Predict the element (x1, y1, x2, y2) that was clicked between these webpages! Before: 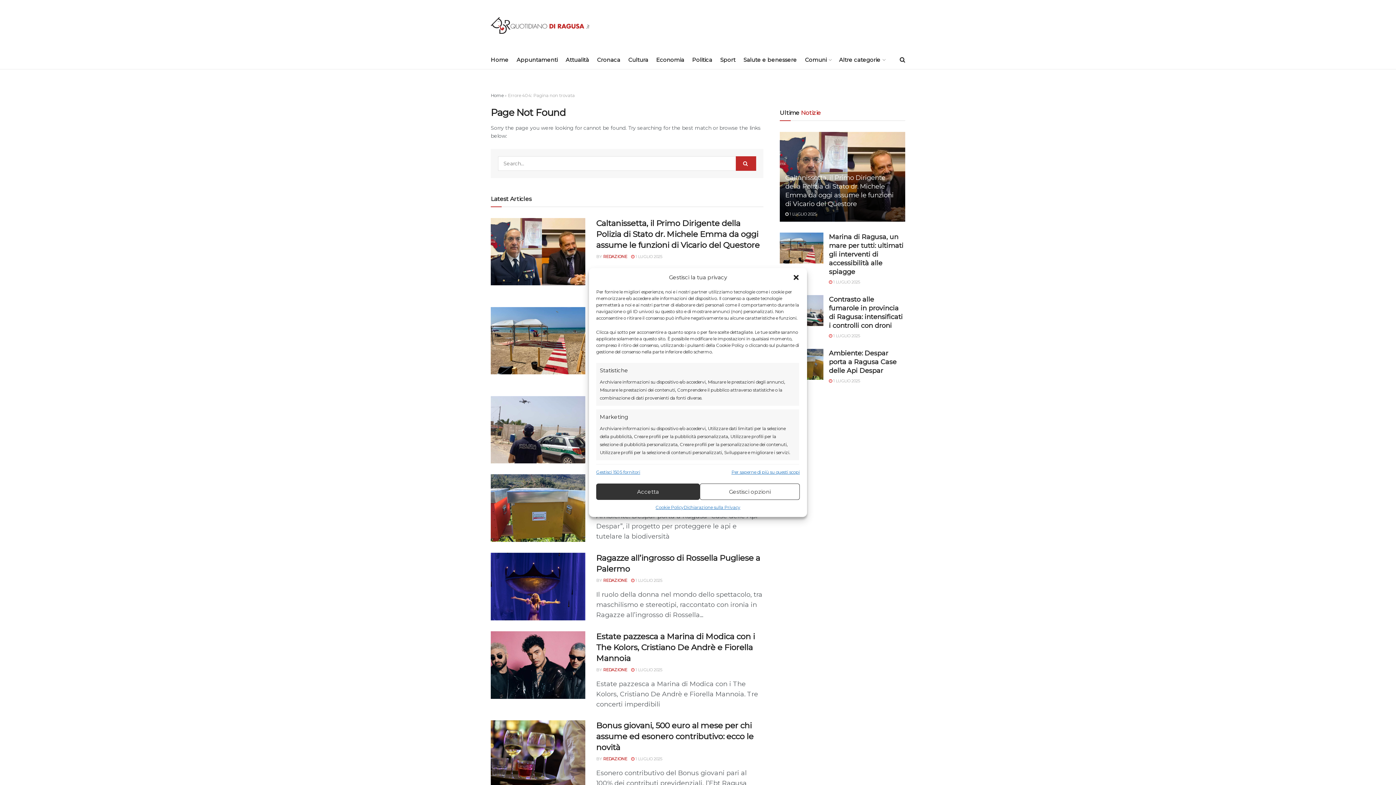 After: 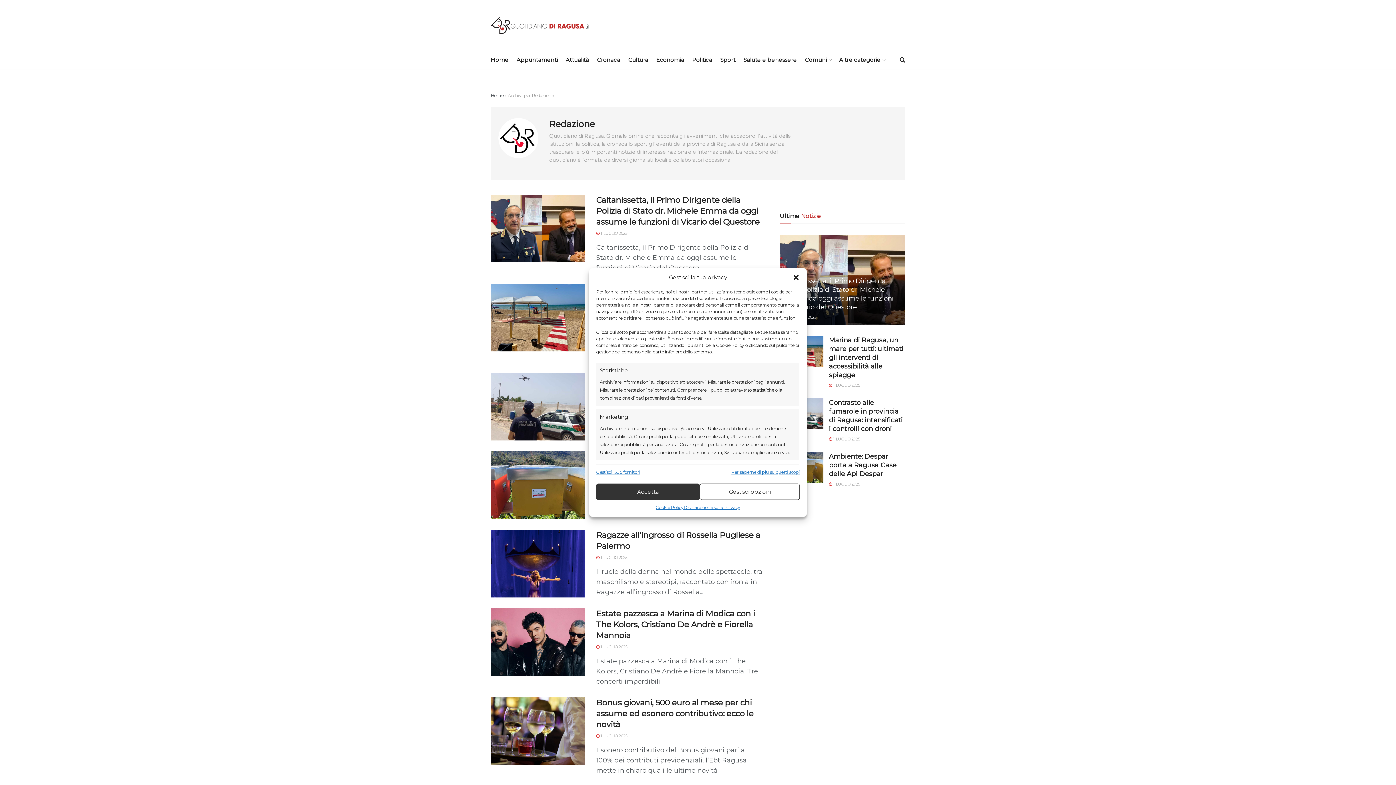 Action: bbox: (603, 254, 627, 259) label: REDAZIONE